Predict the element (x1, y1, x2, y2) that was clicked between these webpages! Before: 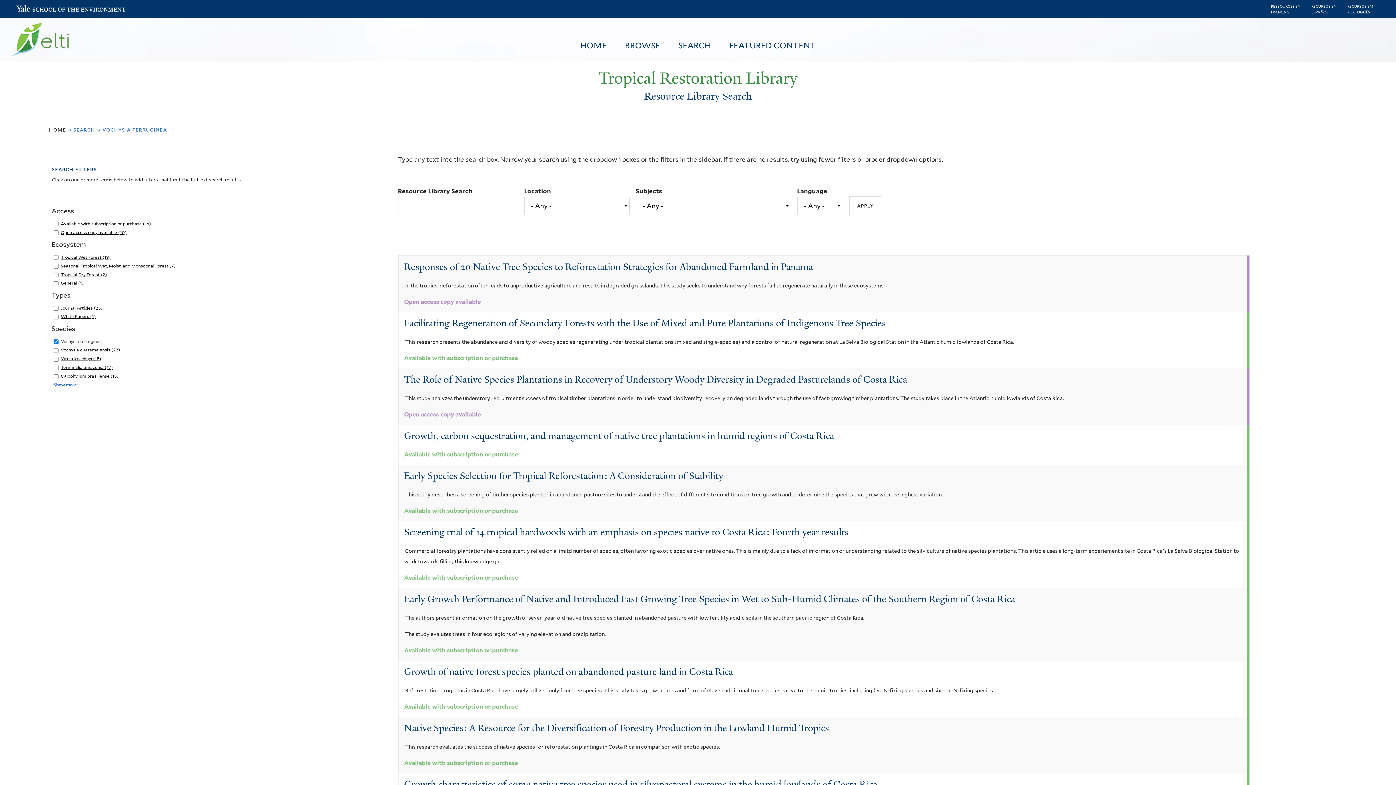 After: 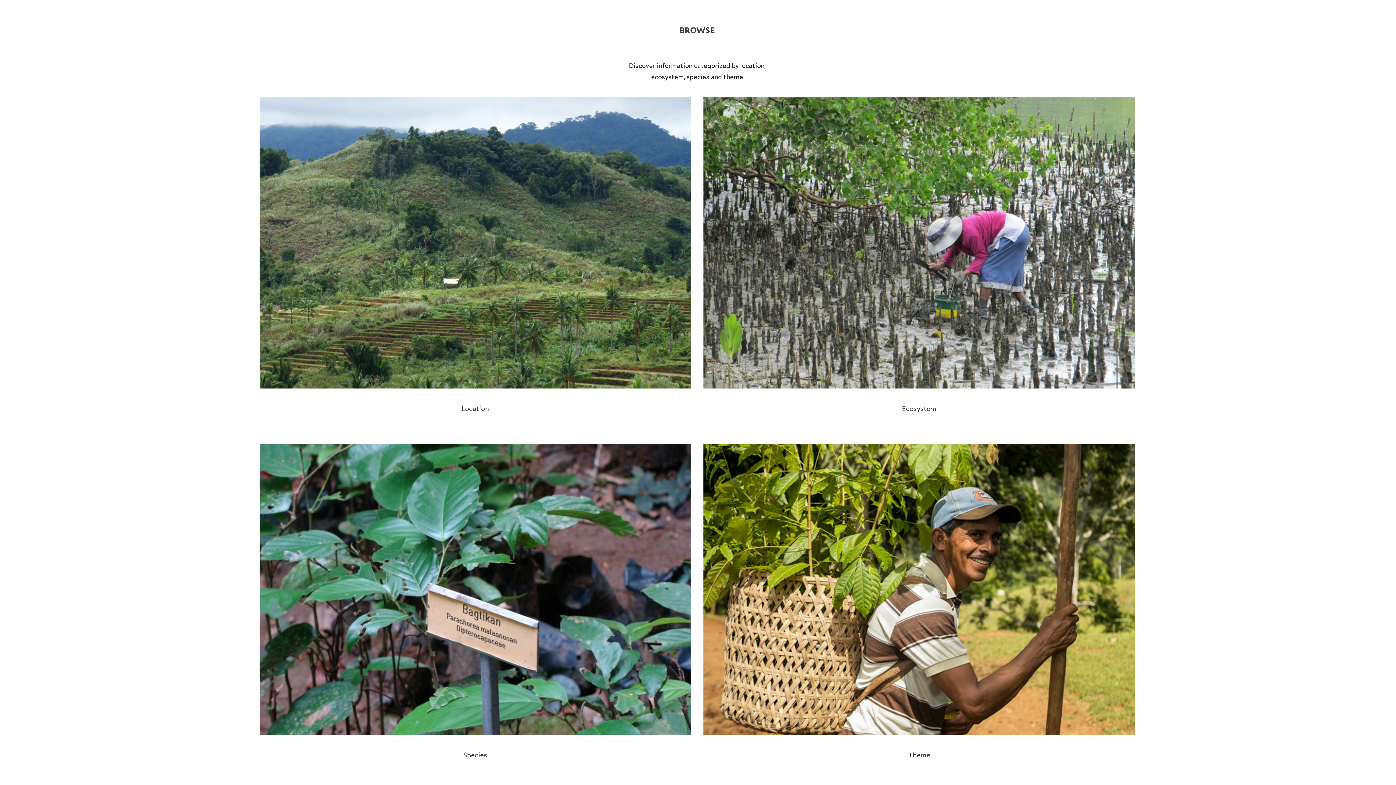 Action: bbox: (616, 41, 669, 49) label: BROWSE